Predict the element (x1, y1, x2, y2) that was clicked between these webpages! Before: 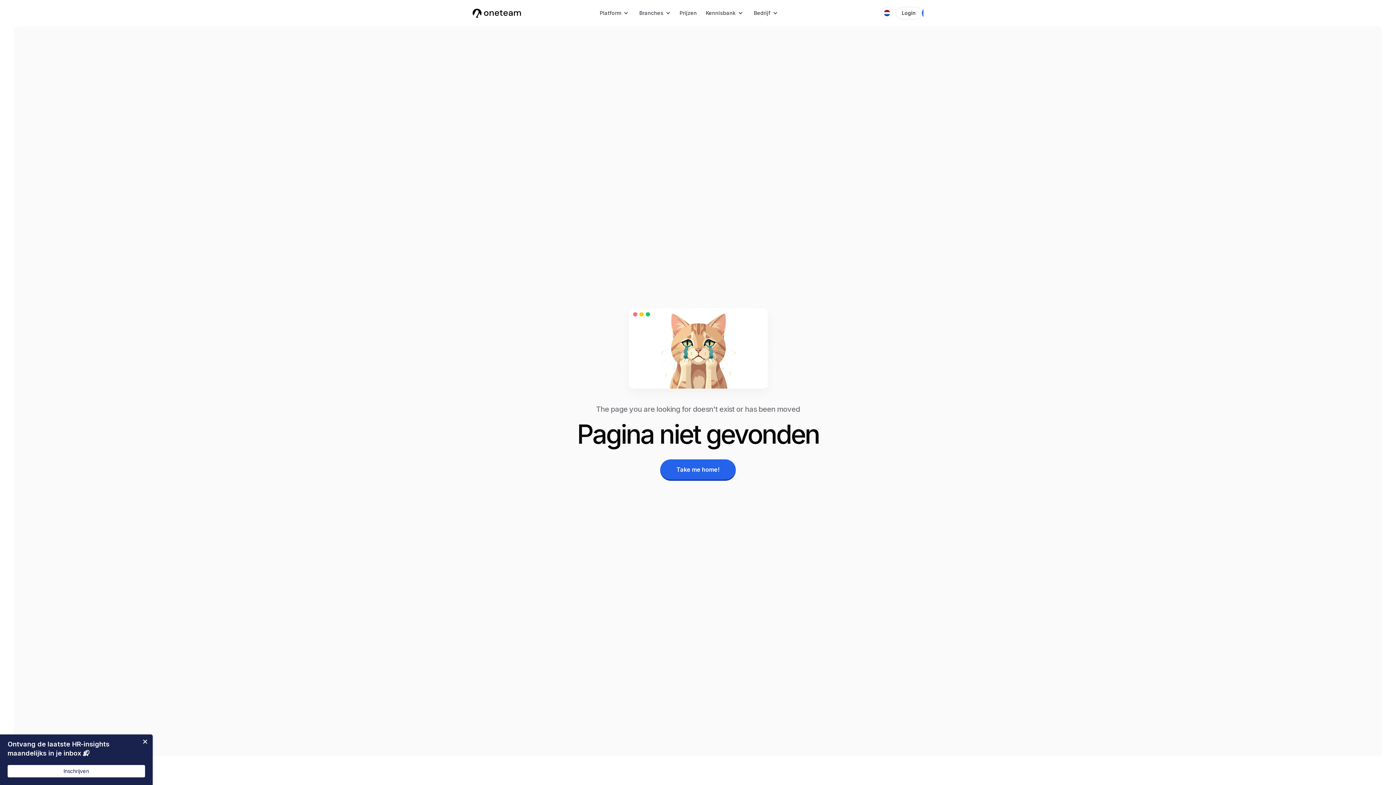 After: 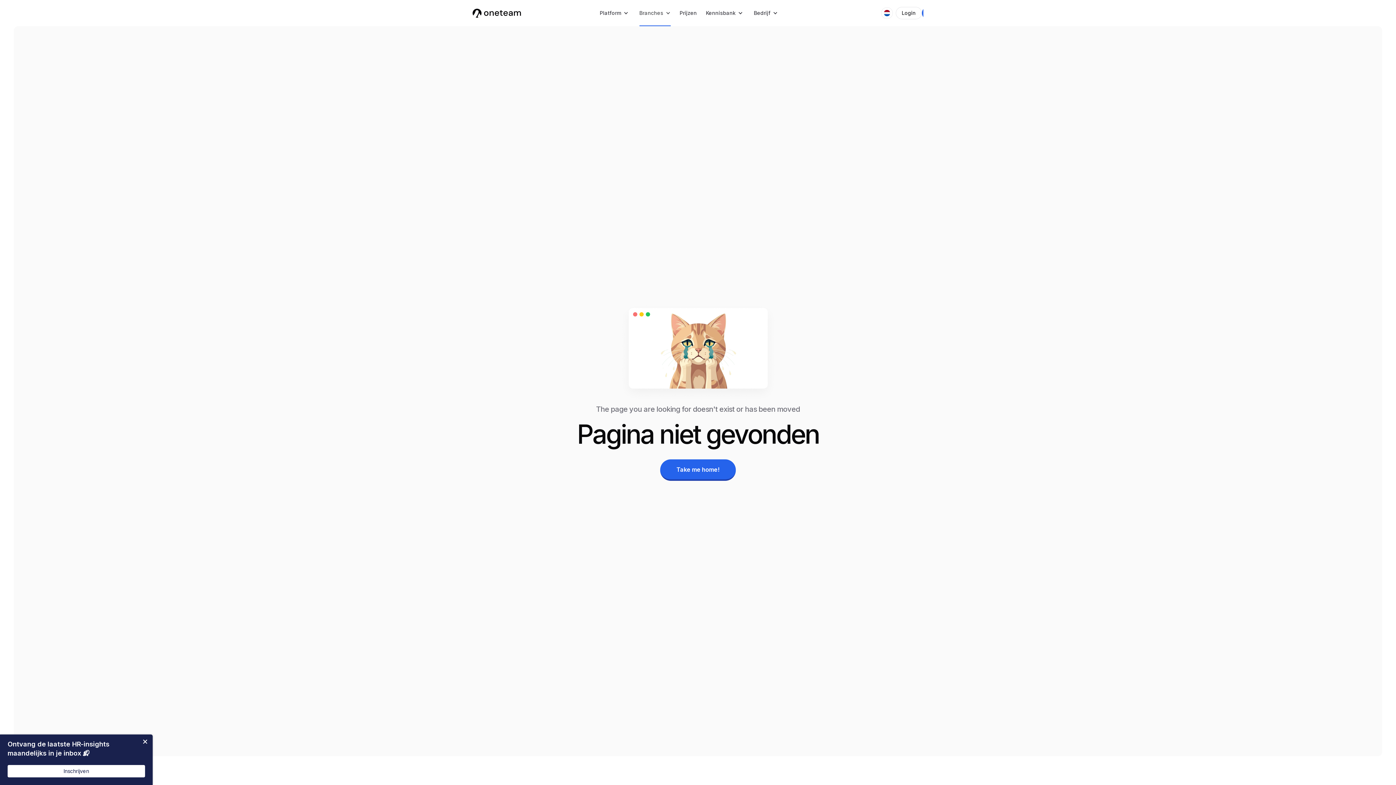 Action: bbox: (639, 0, 670, 26) label: Branches